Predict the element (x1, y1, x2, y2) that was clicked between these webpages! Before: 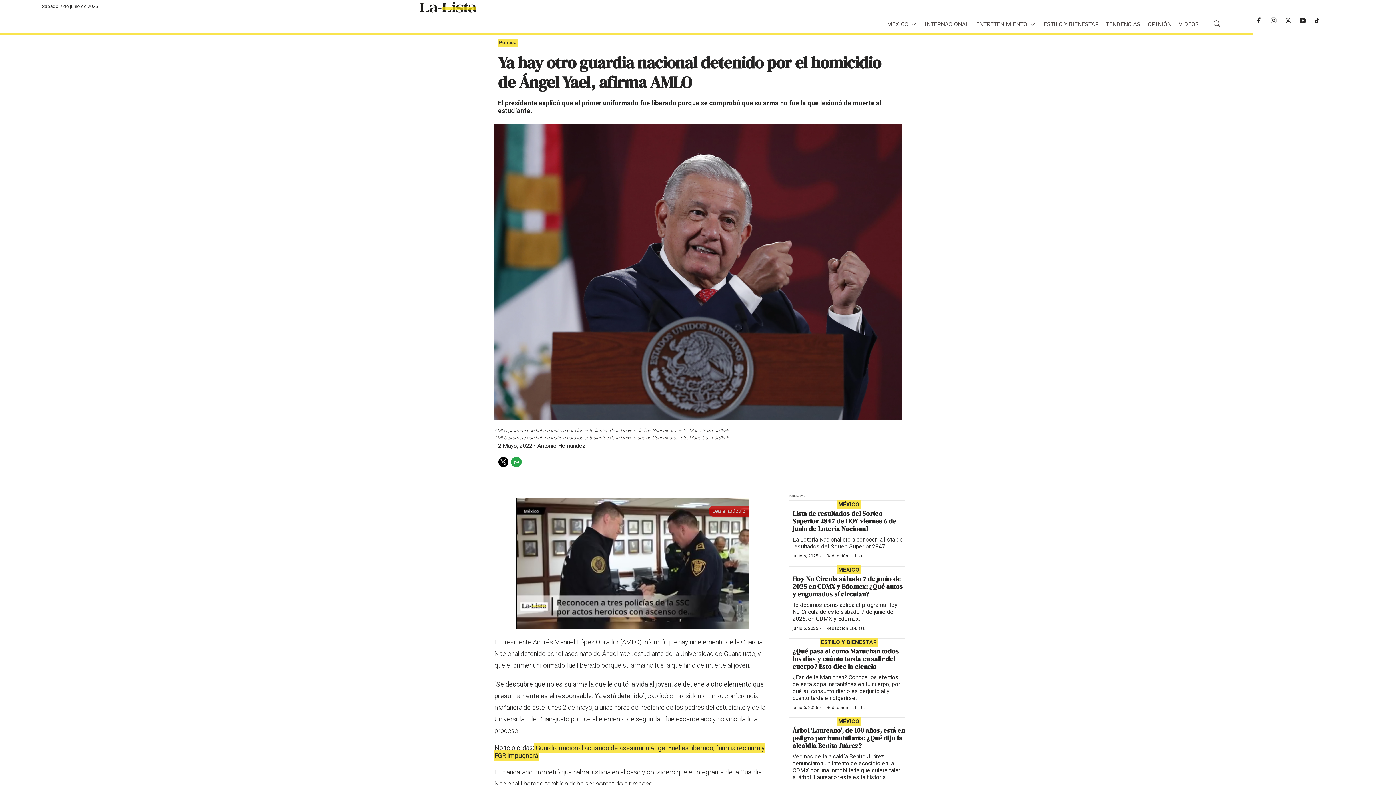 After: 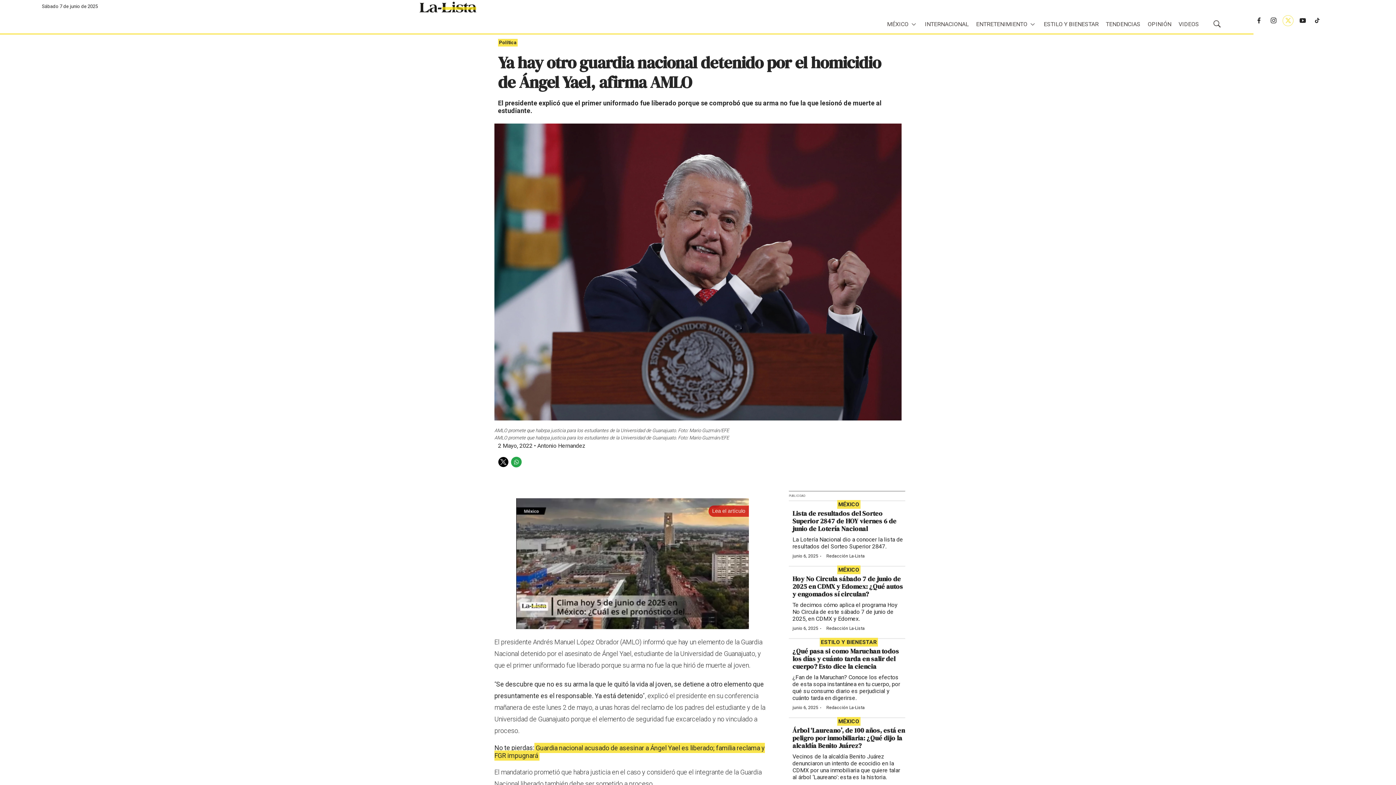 Action: bbox: (1282, 15, 1293, 26) label: twitter